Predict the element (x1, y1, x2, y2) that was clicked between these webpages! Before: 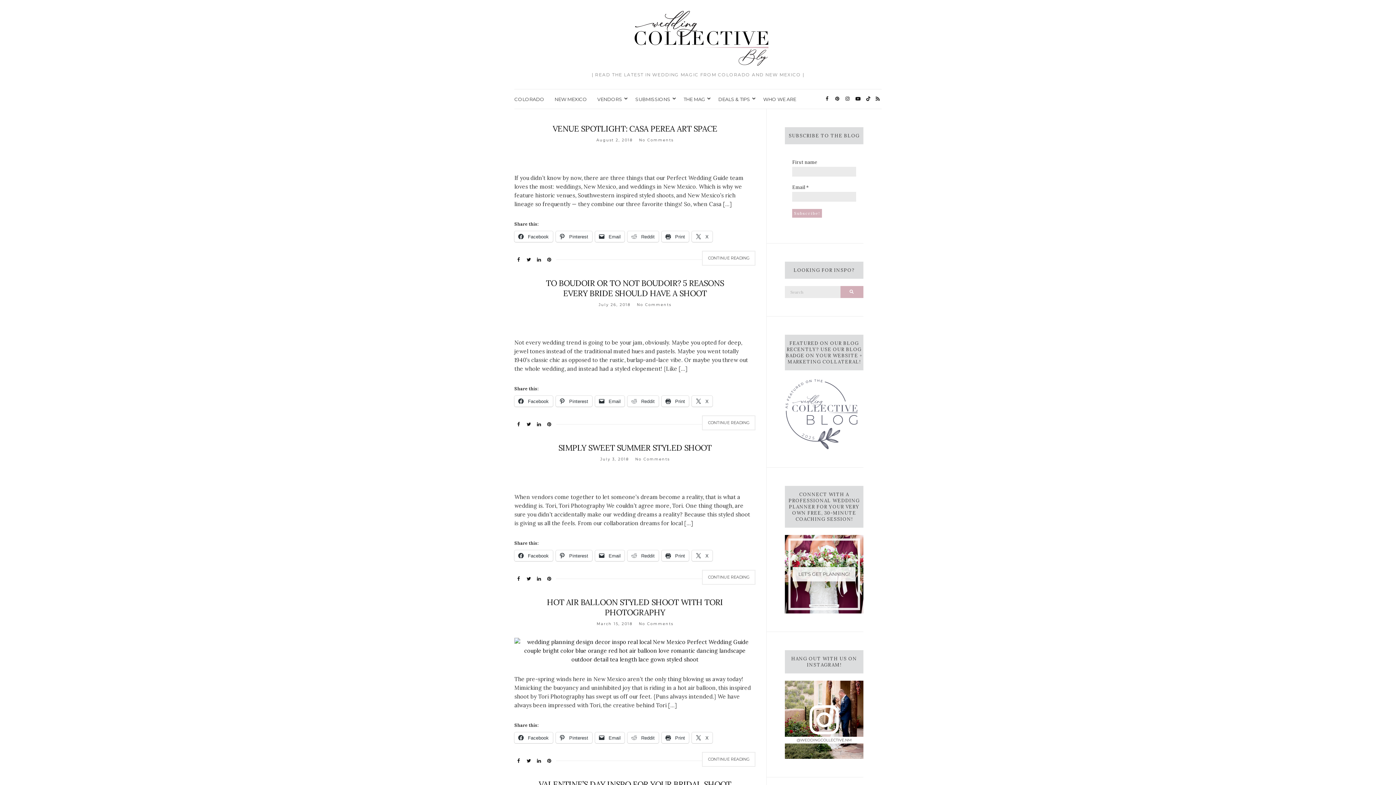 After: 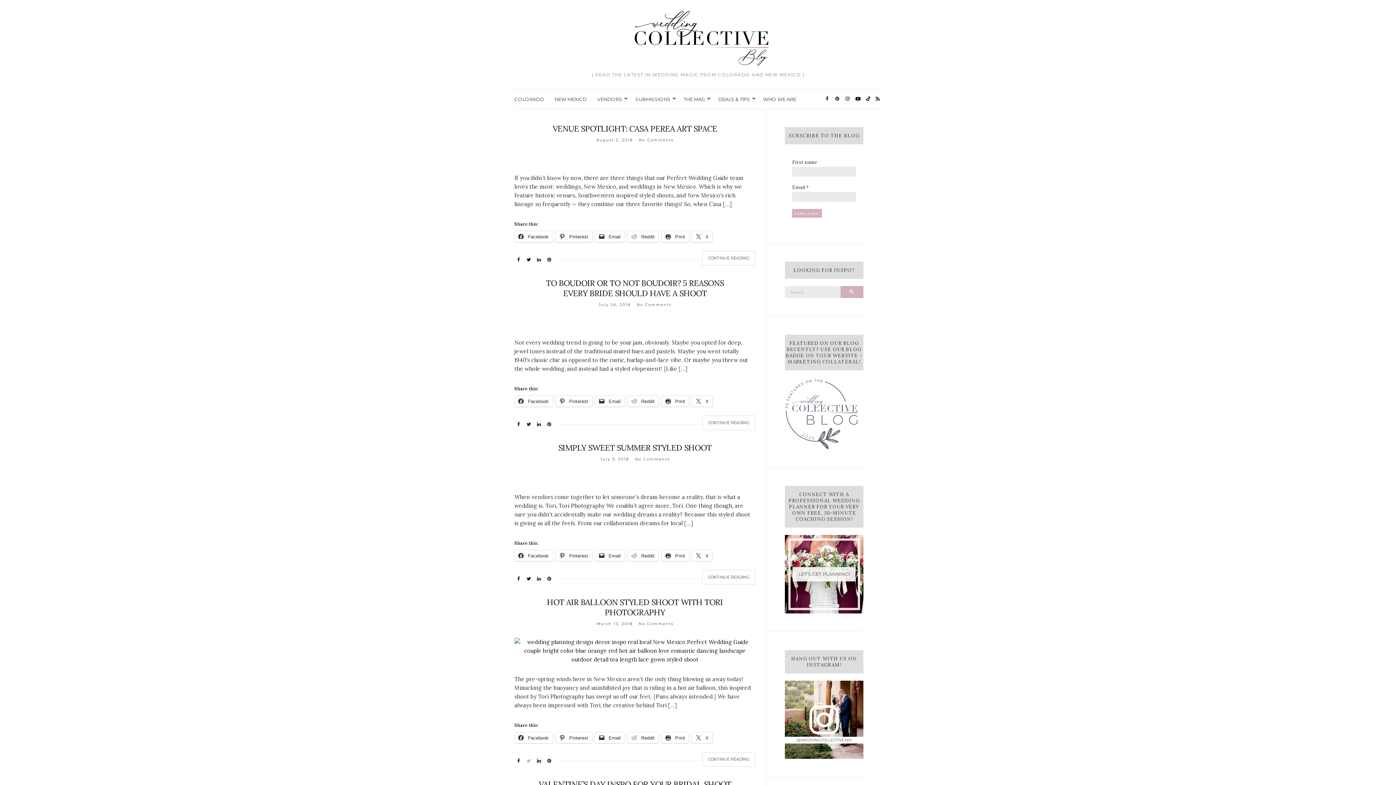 Action: bbox: (524, 755, 533, 767)